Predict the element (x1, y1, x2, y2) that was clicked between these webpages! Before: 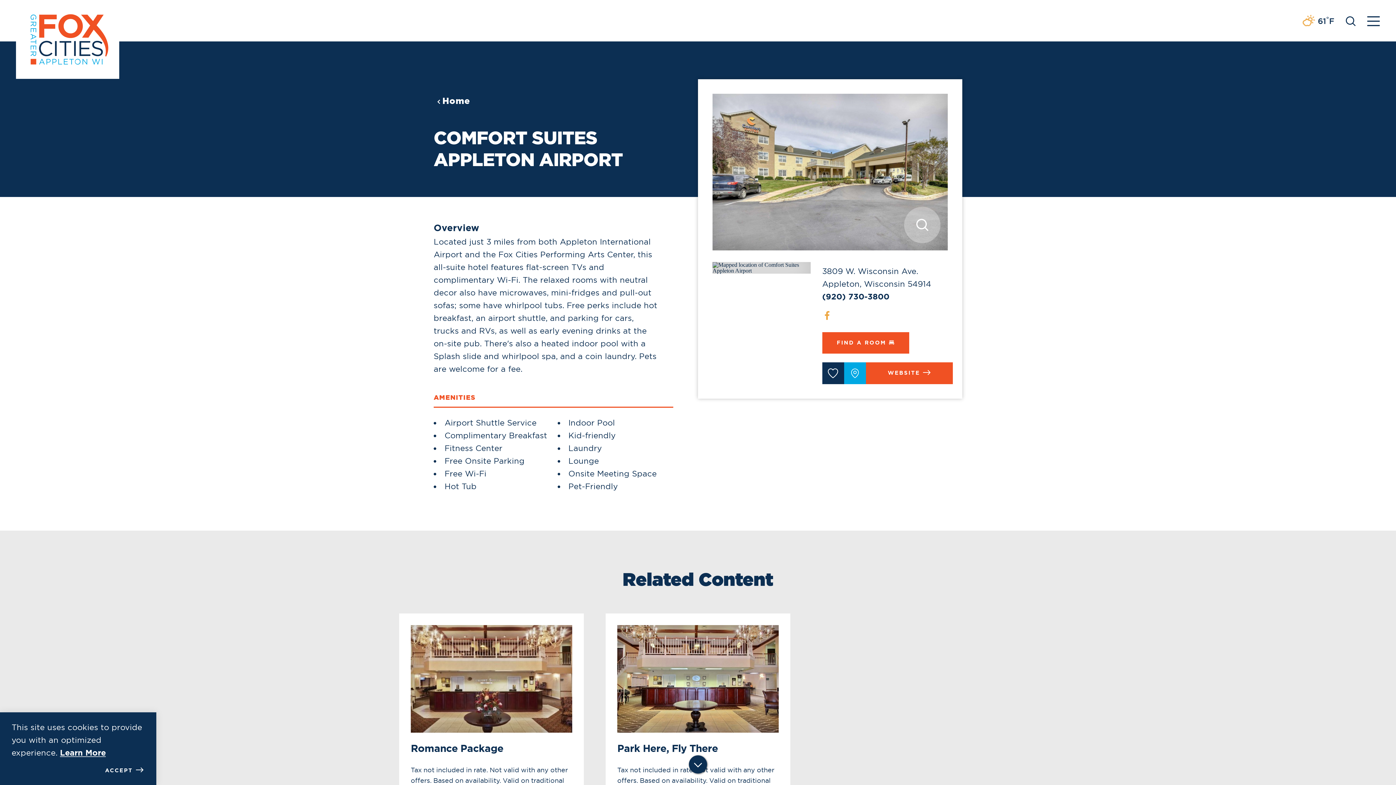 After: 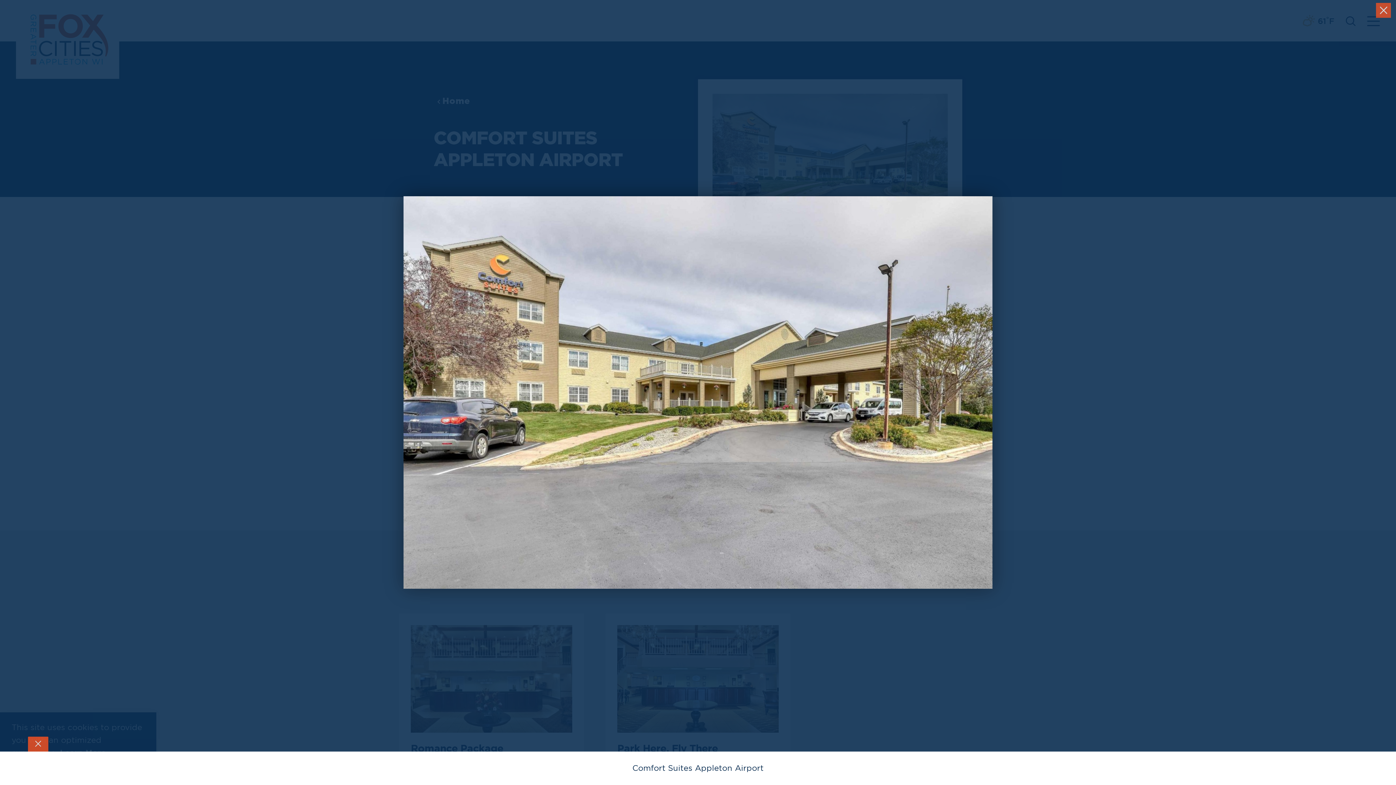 Action: bbox: (712, 93, 948, 250)